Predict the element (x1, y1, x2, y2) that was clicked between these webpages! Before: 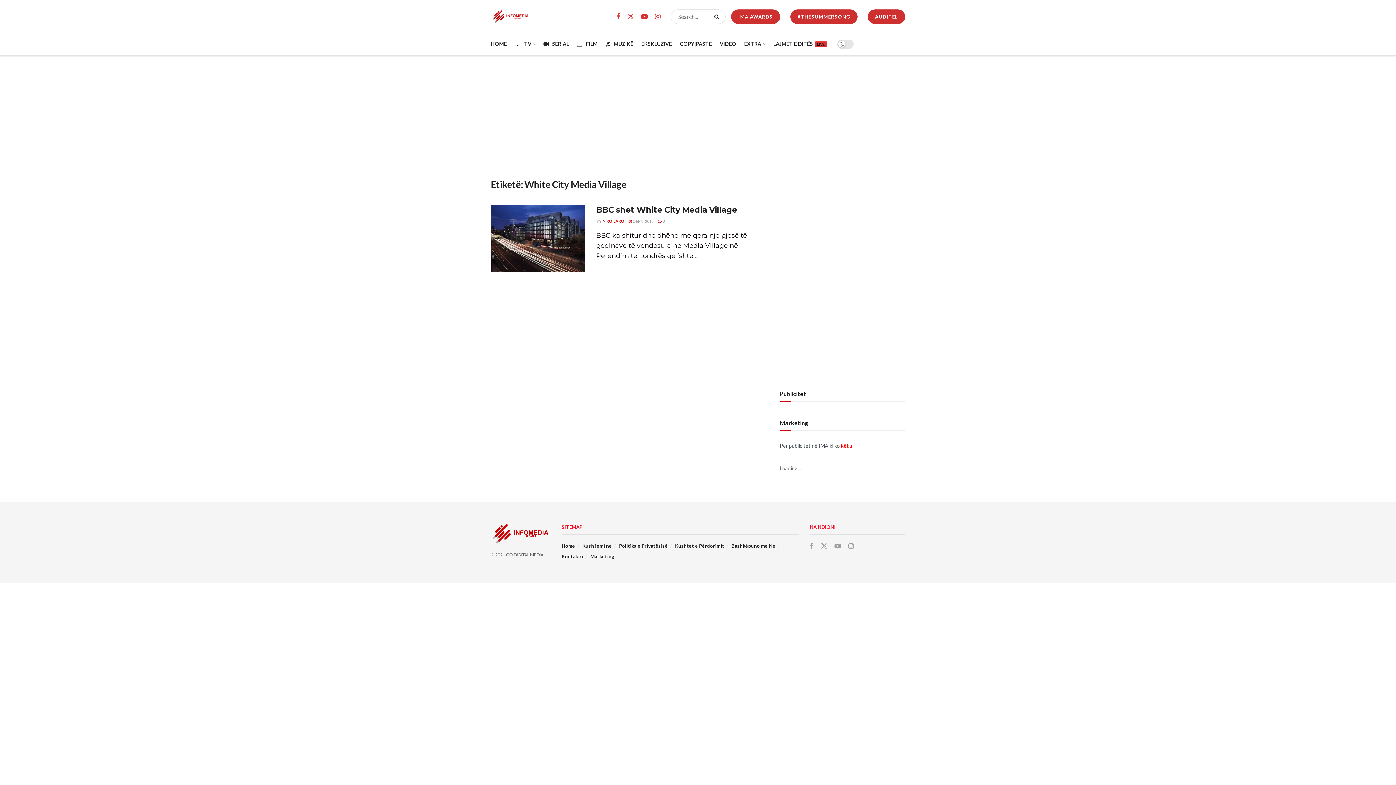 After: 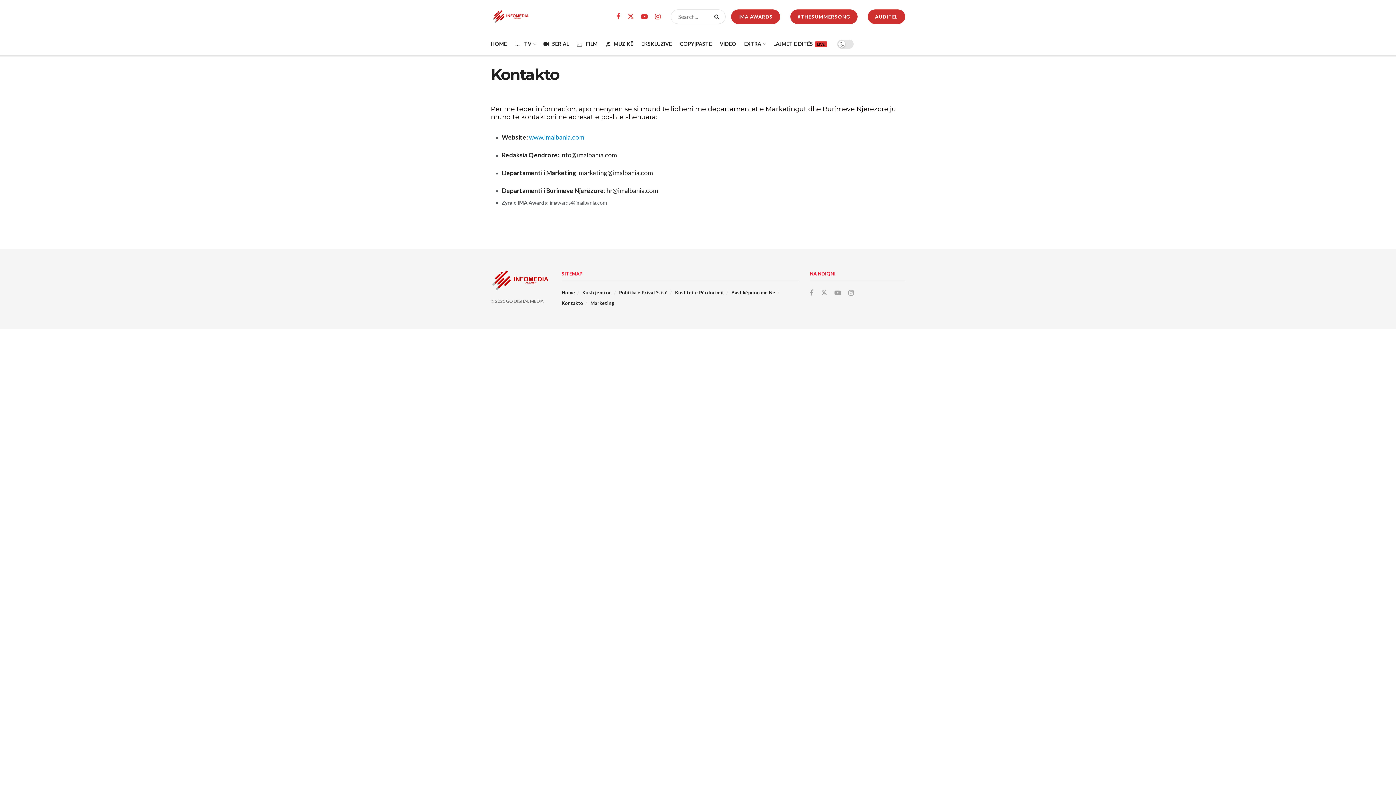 Action: bbox: (561, 553, 583, 559) label: Kontakto